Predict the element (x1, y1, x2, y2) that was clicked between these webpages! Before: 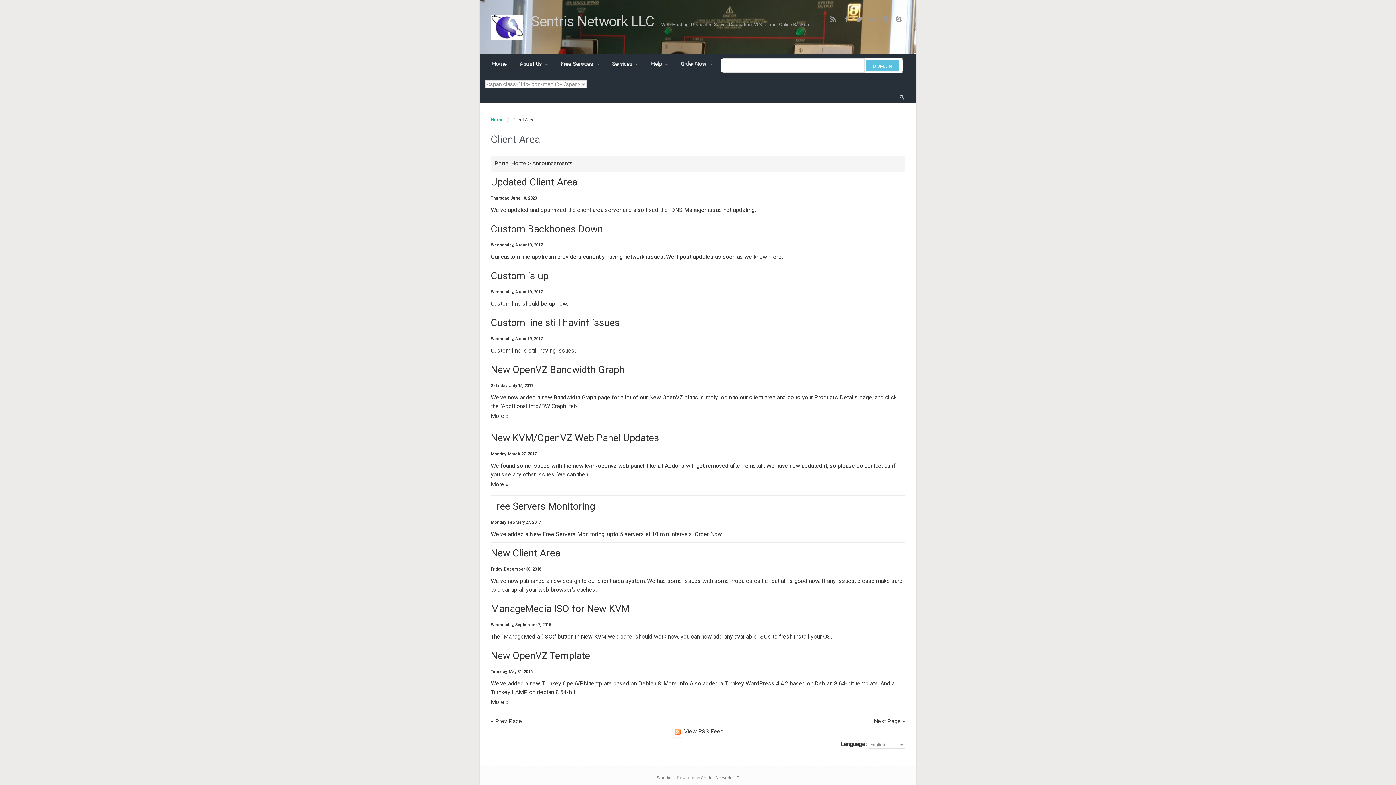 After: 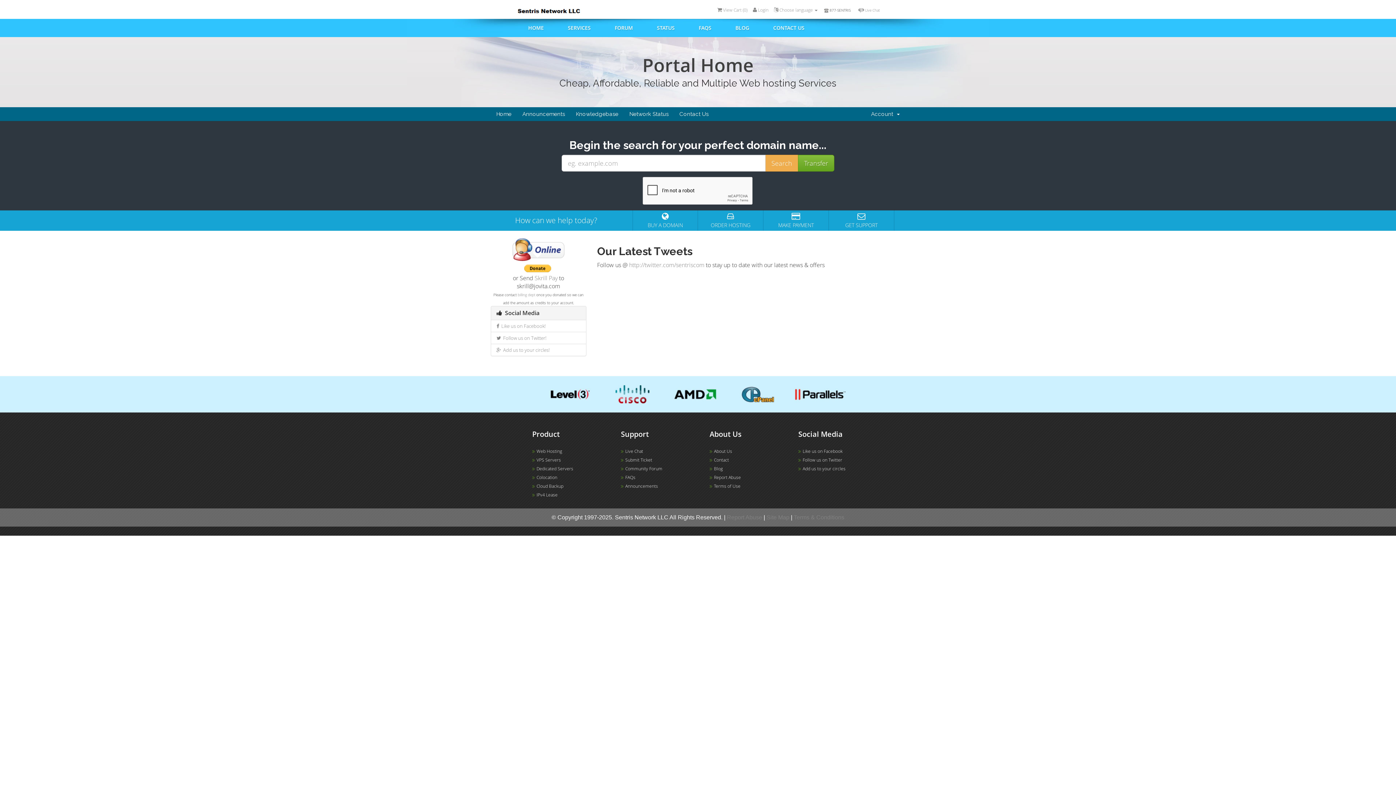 Action: label: Portal Home bbox: (494, 160, 526, 166)